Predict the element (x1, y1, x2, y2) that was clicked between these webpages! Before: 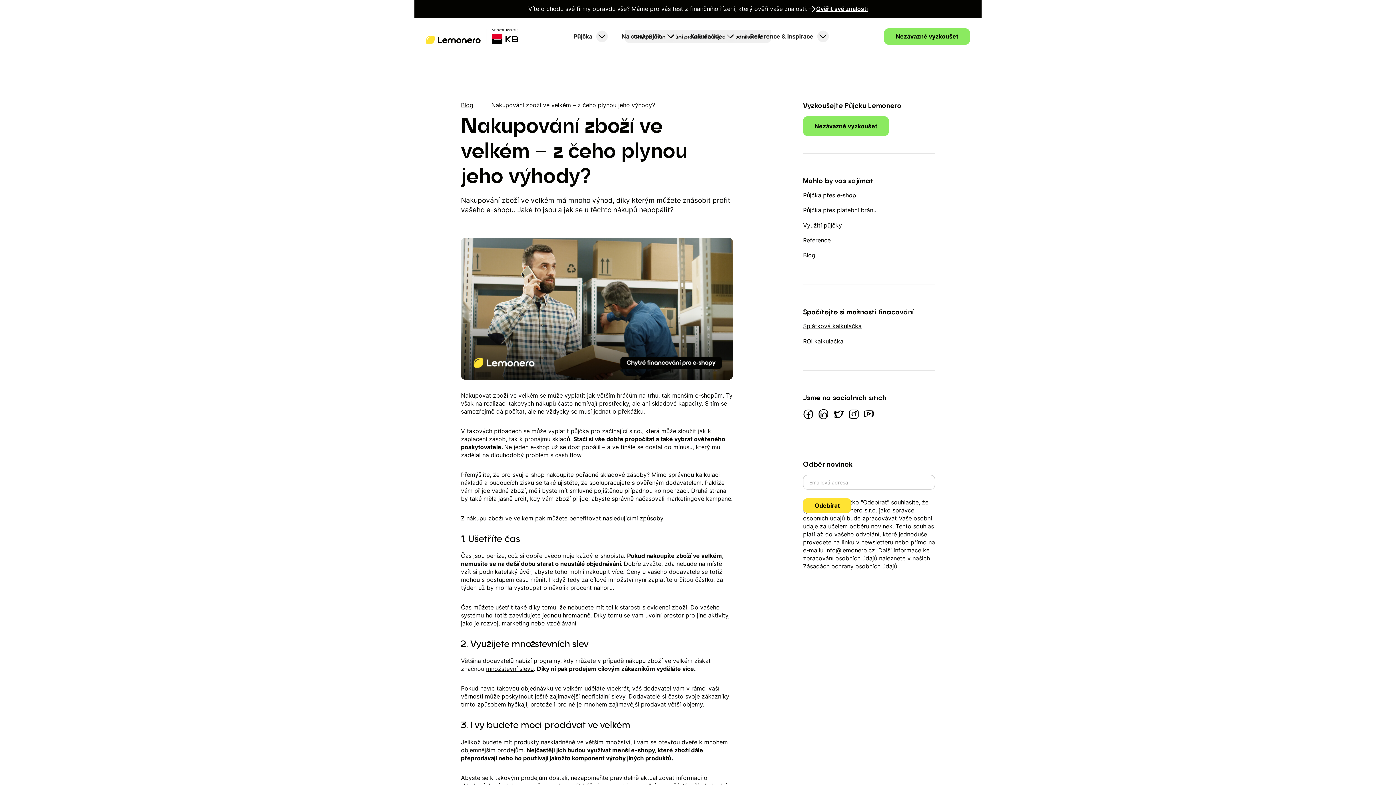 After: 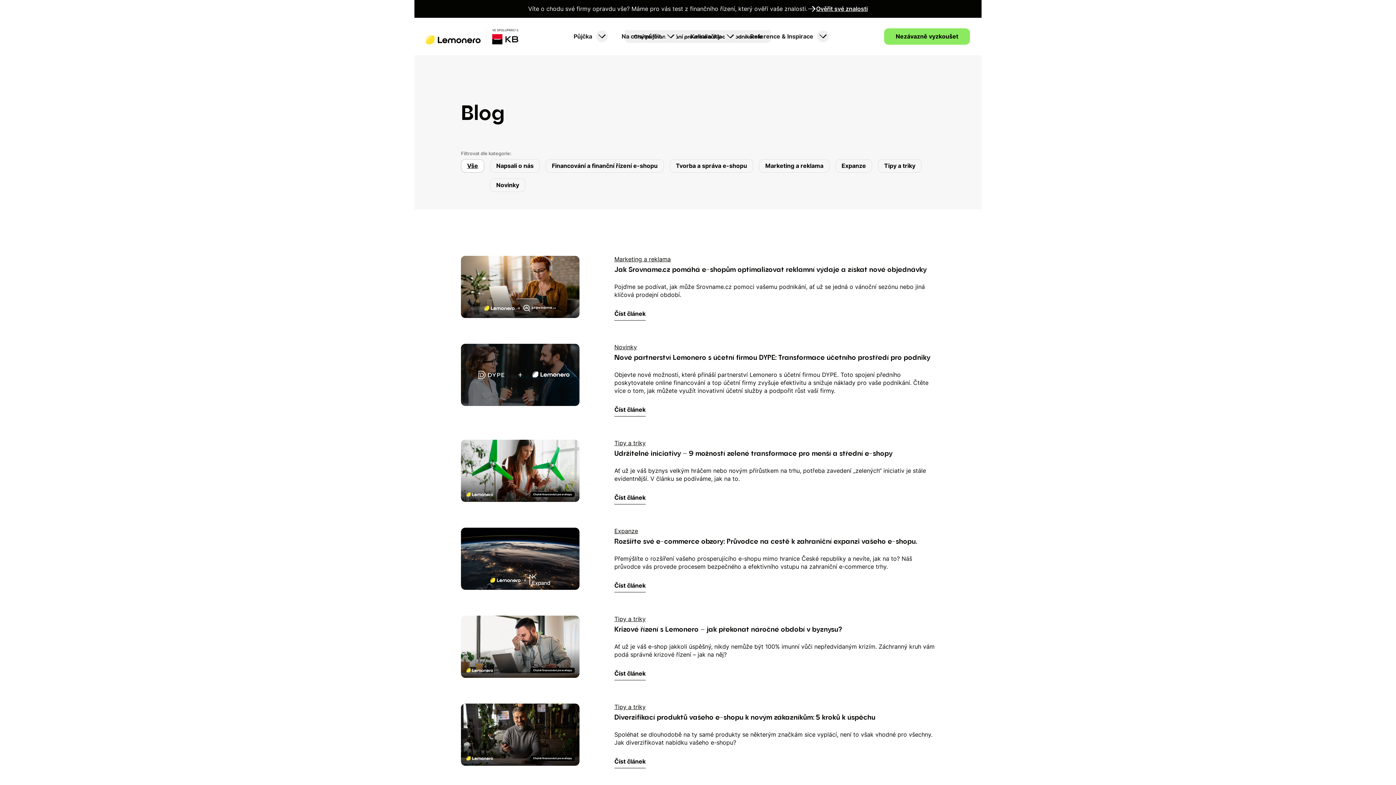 Action: bbox: (461, 101, 473, 108) label: Blog